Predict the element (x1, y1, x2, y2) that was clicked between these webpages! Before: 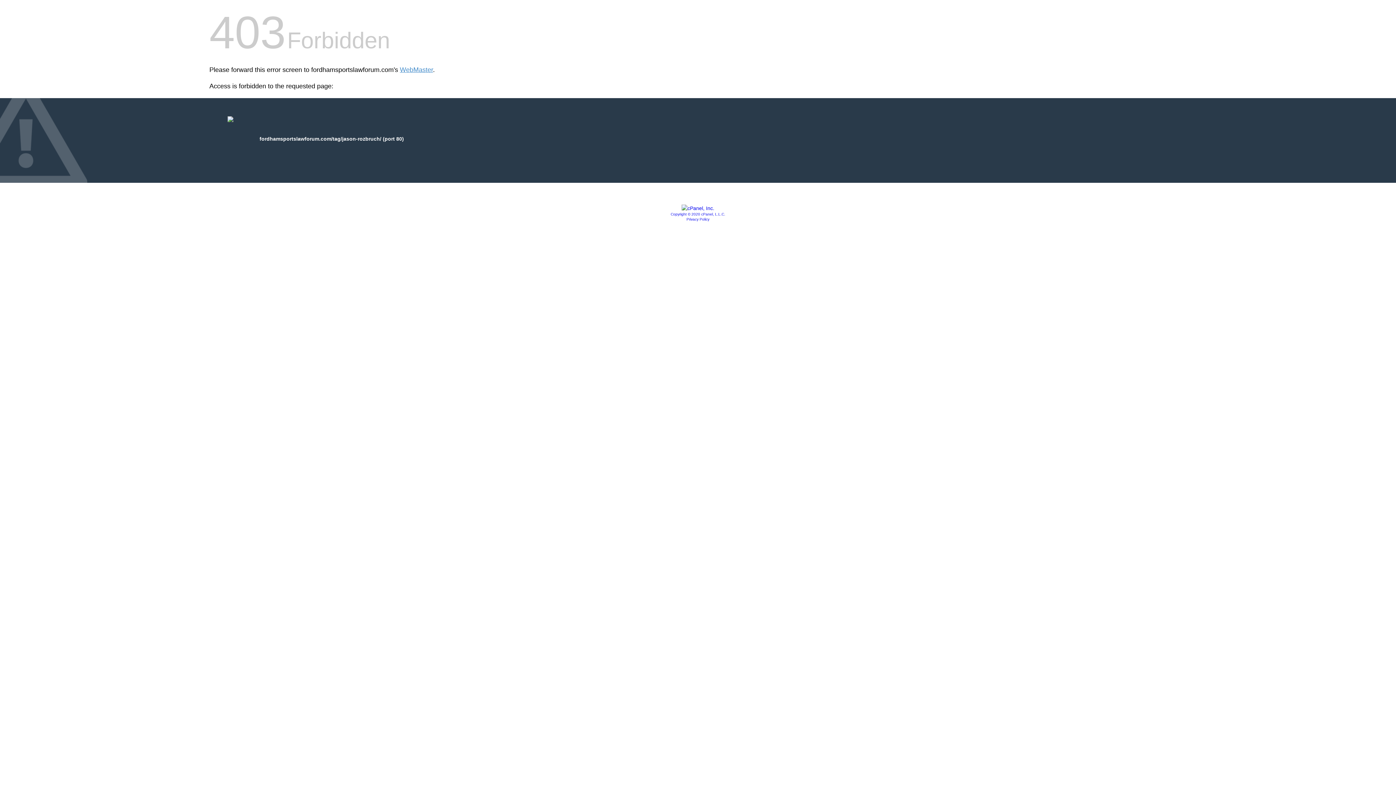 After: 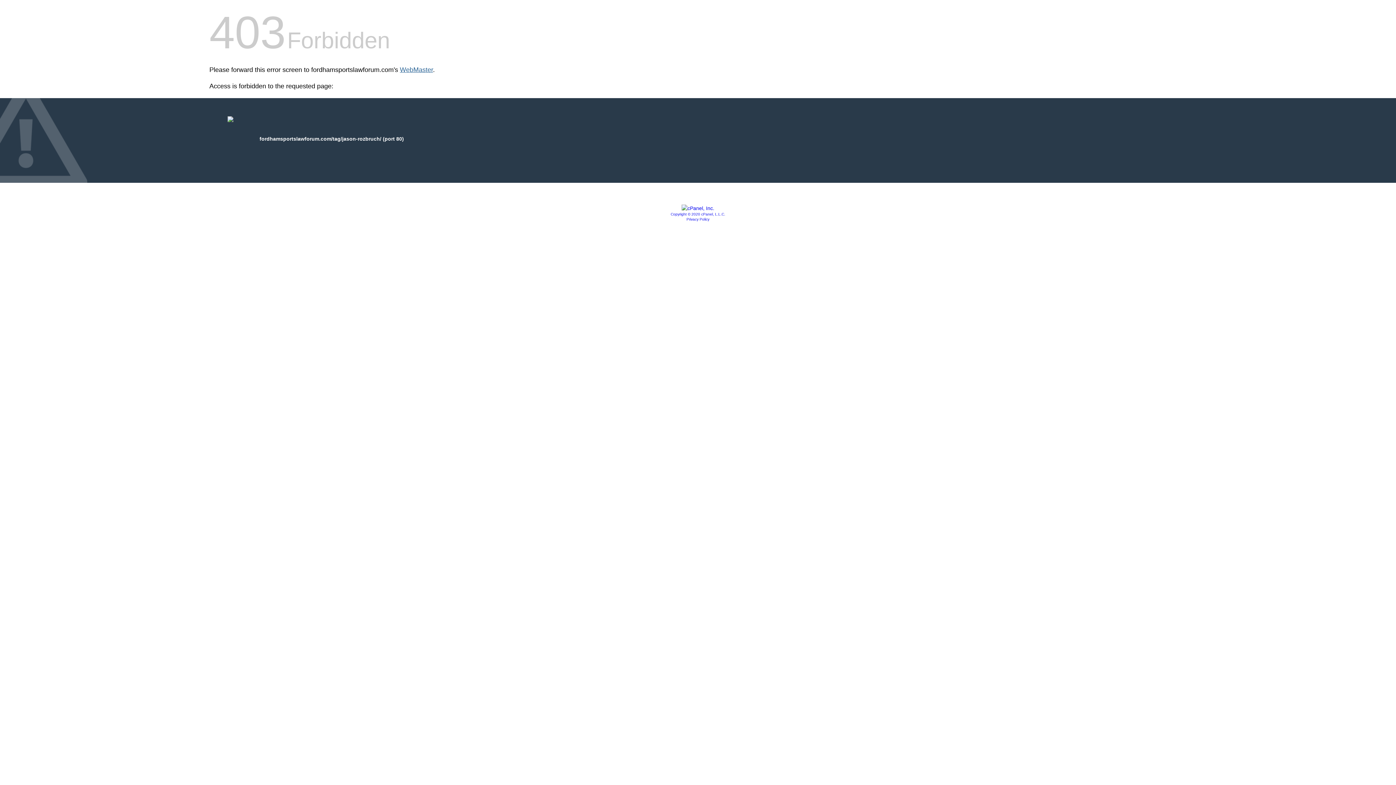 Action: bbox: (400, 66, 433, 73) label: WebMaster